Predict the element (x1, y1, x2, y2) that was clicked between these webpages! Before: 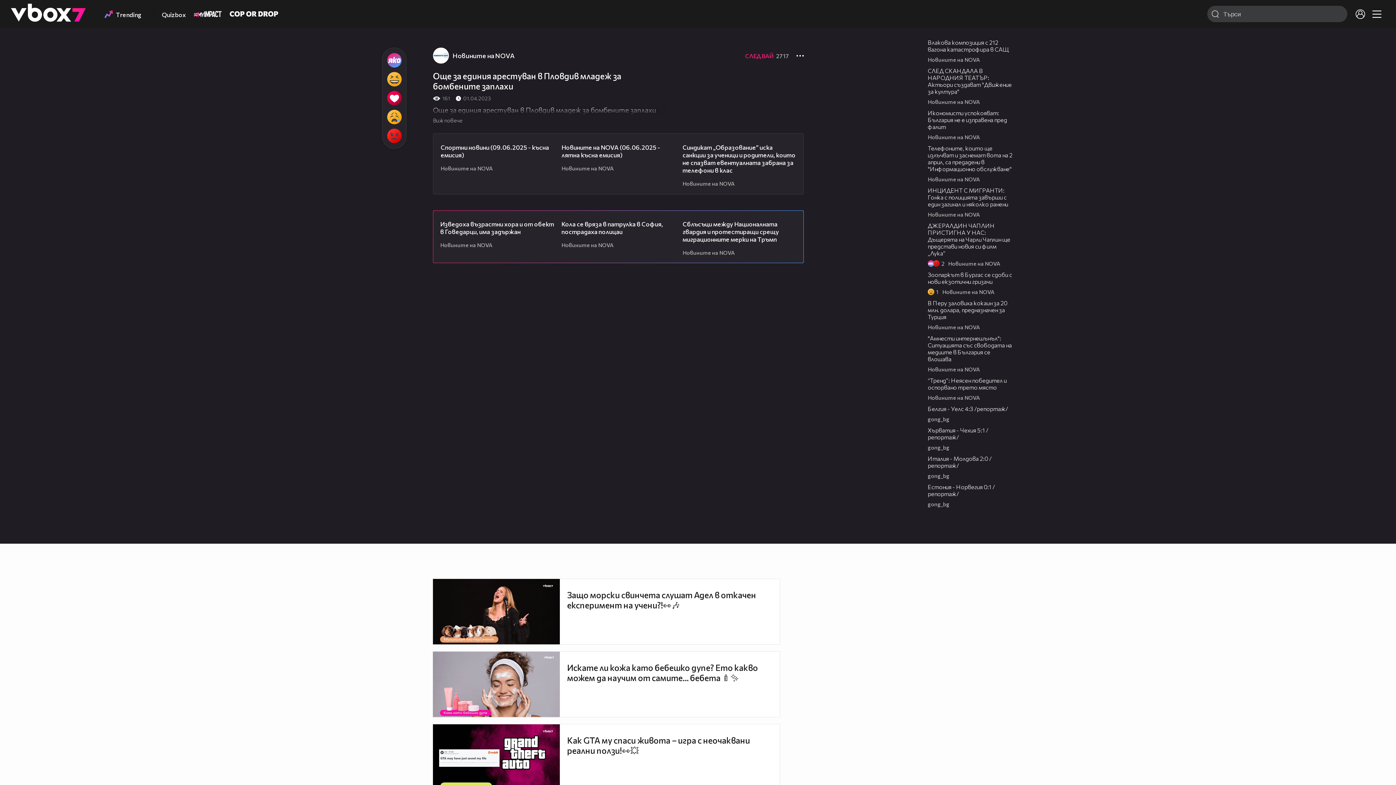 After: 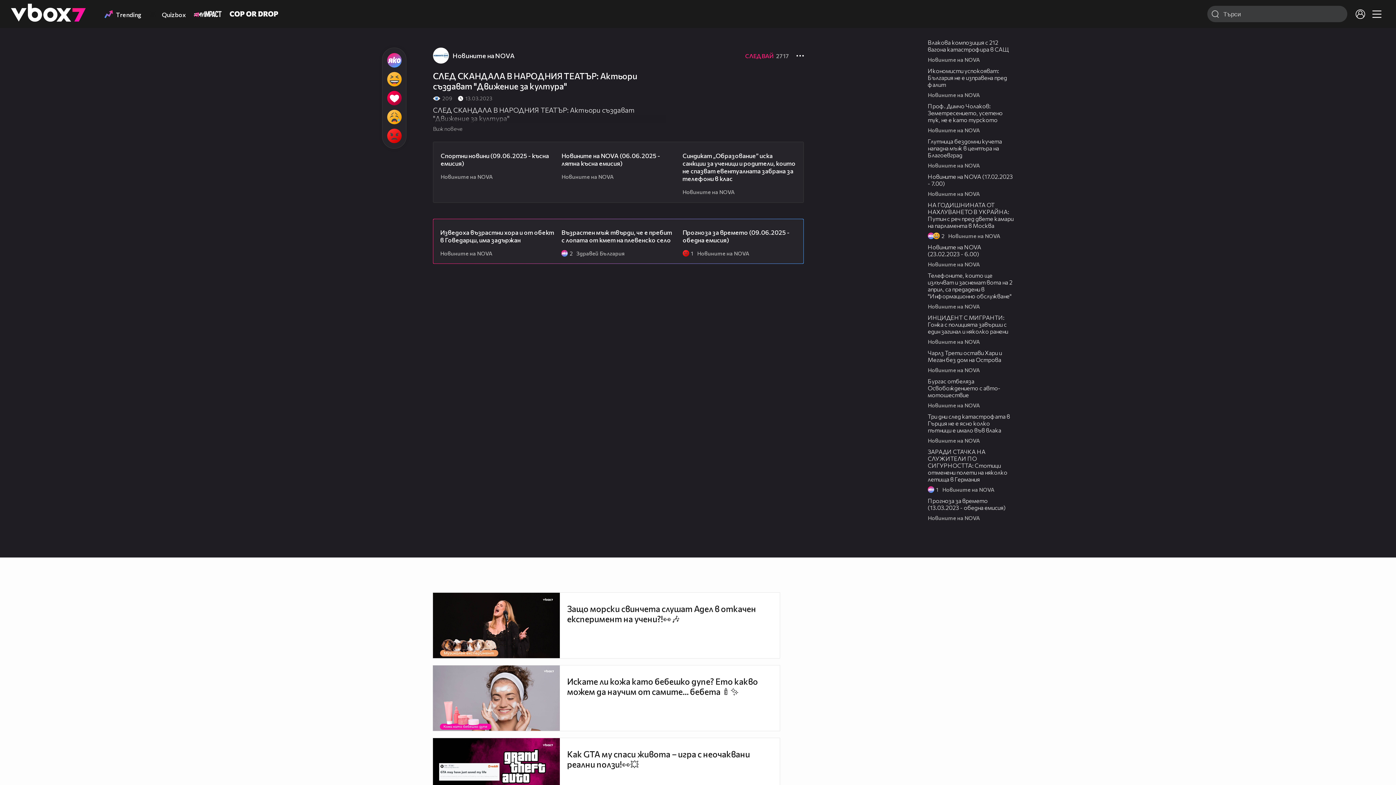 Action: bbox: (928, 67, 1012, 95) label: СЛЕД СКАНДАЛА В НАРОДНИЯ ТЕАТЪР: Актьори създават "Движение за култура"